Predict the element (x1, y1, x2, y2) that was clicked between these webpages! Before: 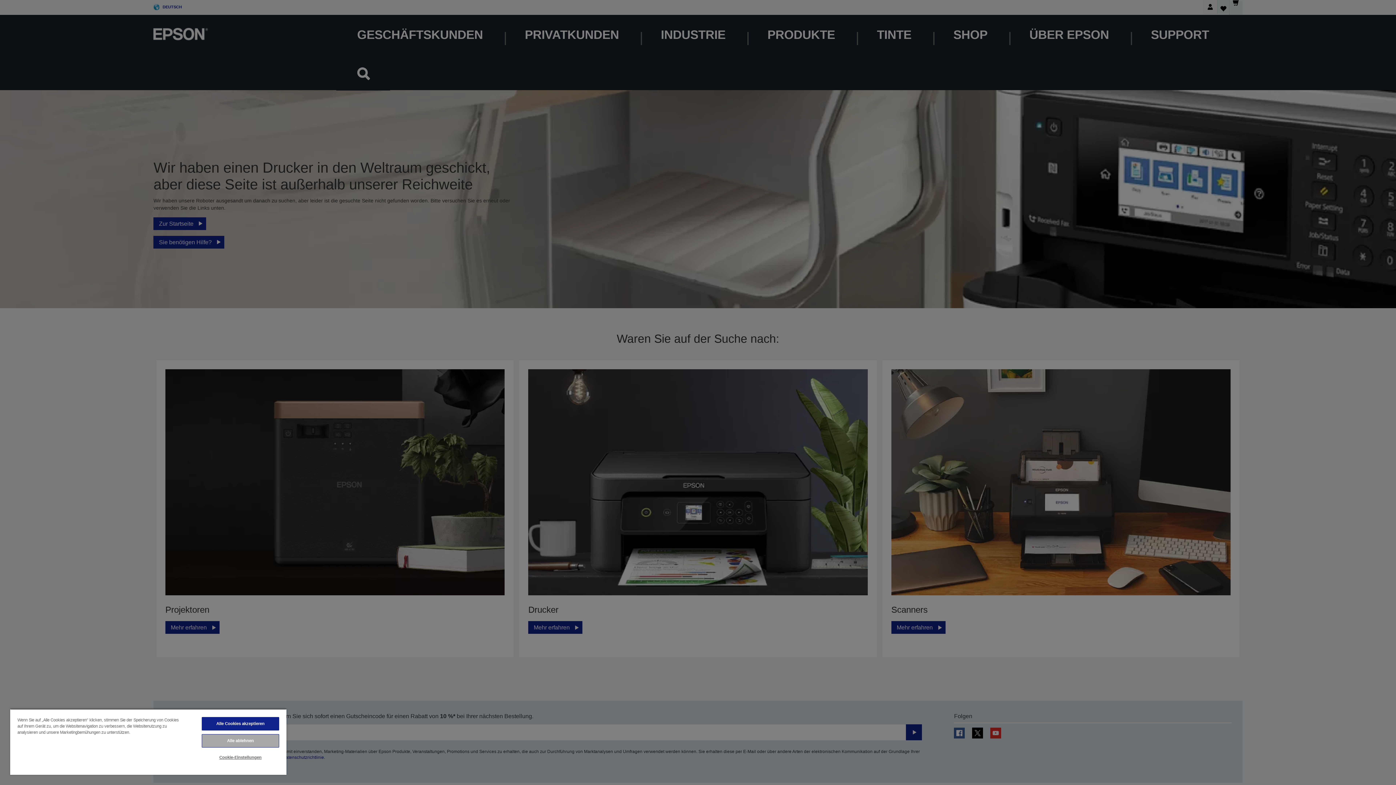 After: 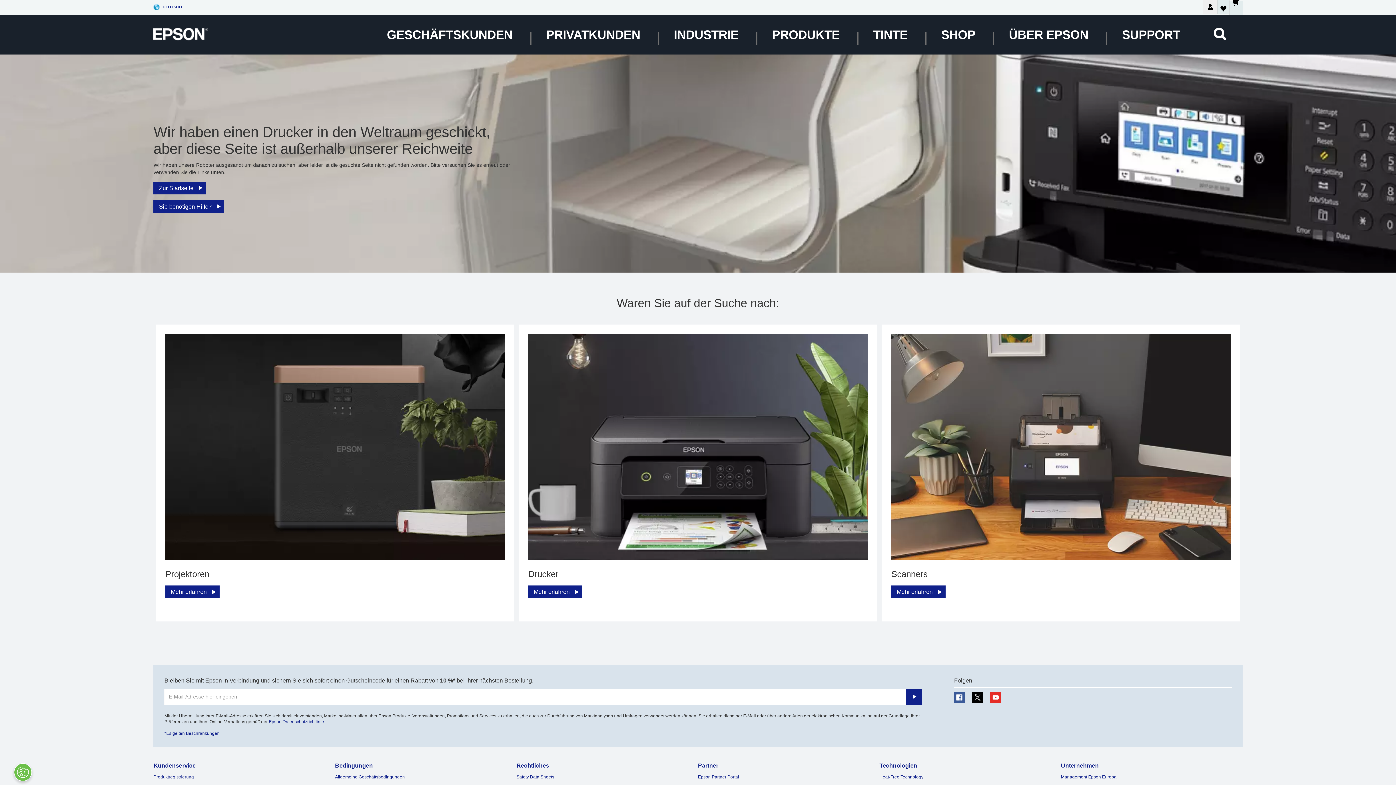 Action: label: Alle Cookies akzeptieren bbox: (201, 717, 279, 730)